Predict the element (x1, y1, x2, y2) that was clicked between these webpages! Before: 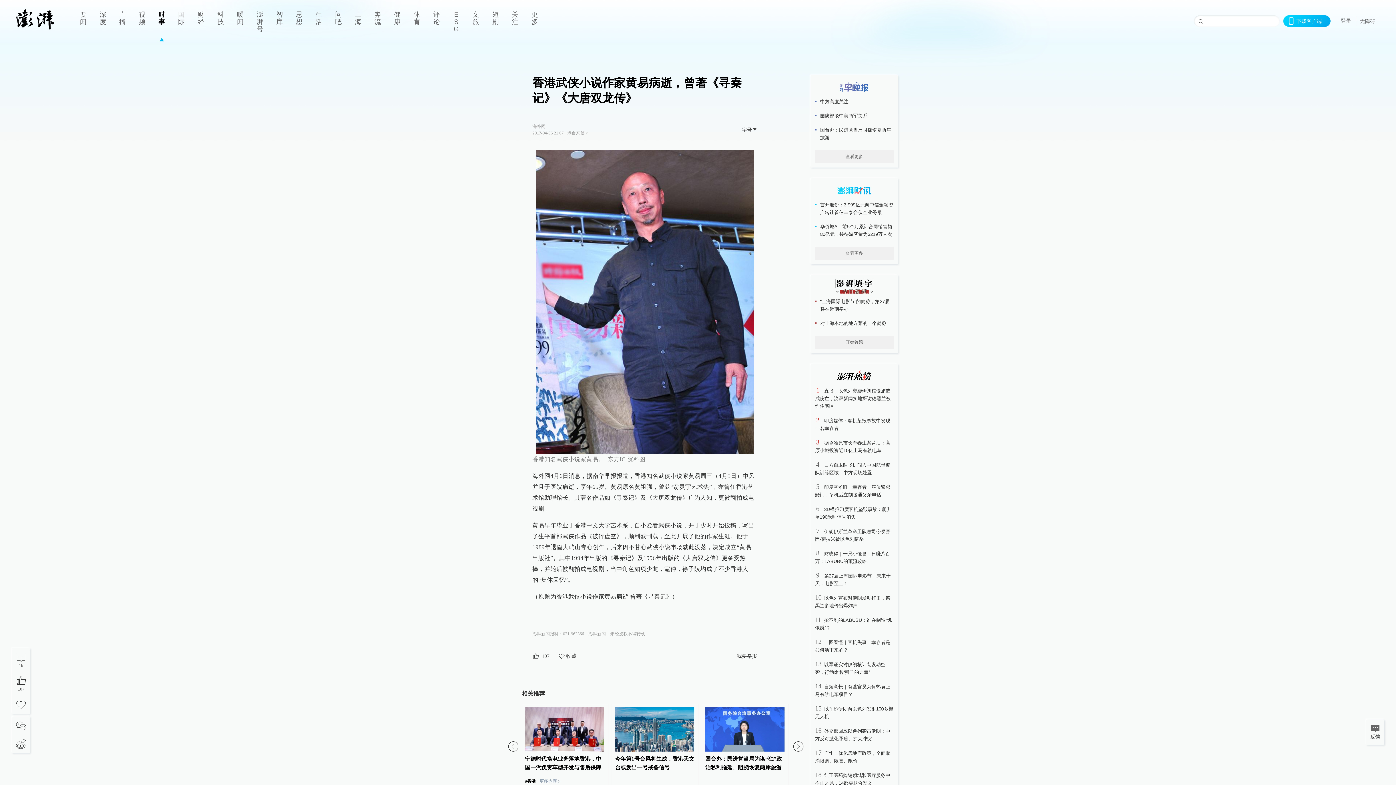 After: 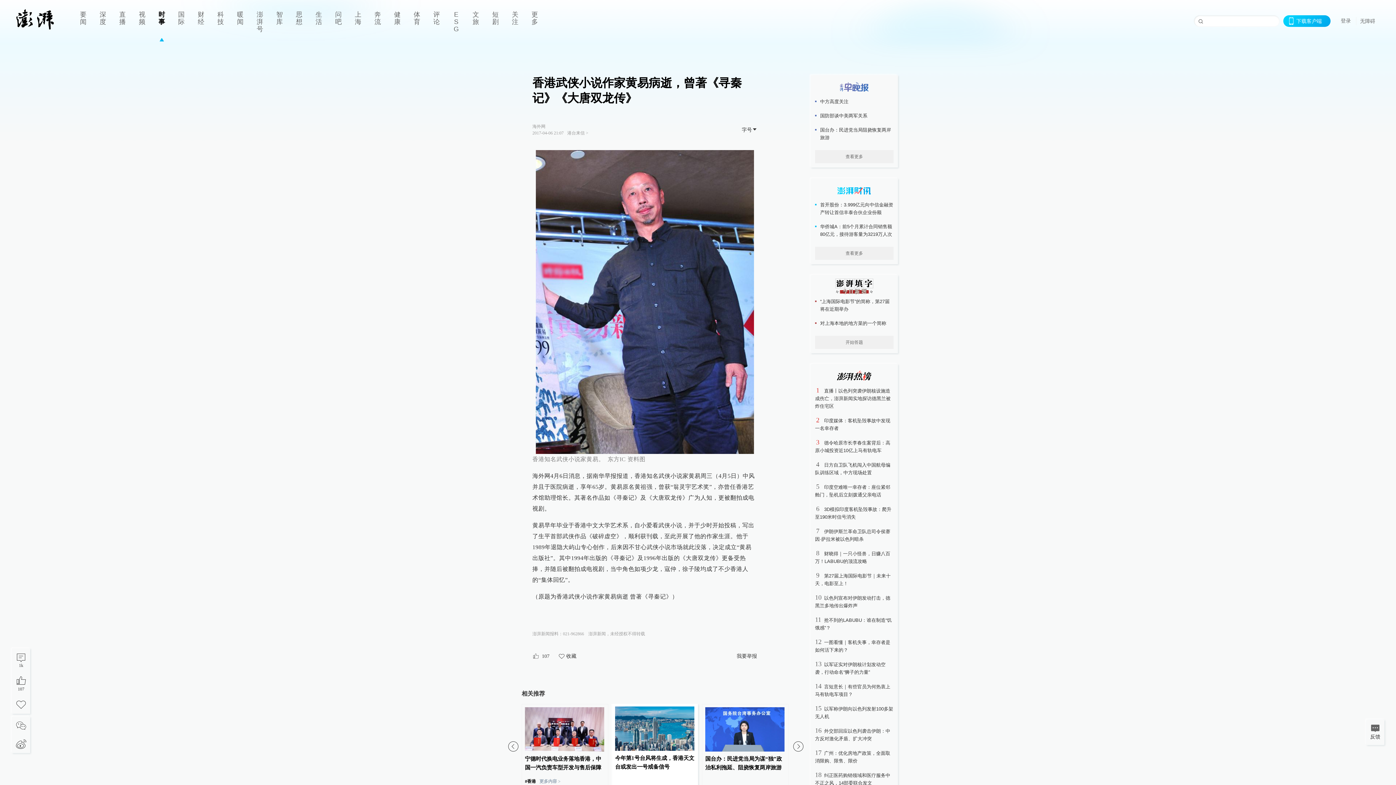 Action: label: 今年第1号台风将生成，香港天文台或发出一号戒备信号 bbox: (615, 752, 694, 772)